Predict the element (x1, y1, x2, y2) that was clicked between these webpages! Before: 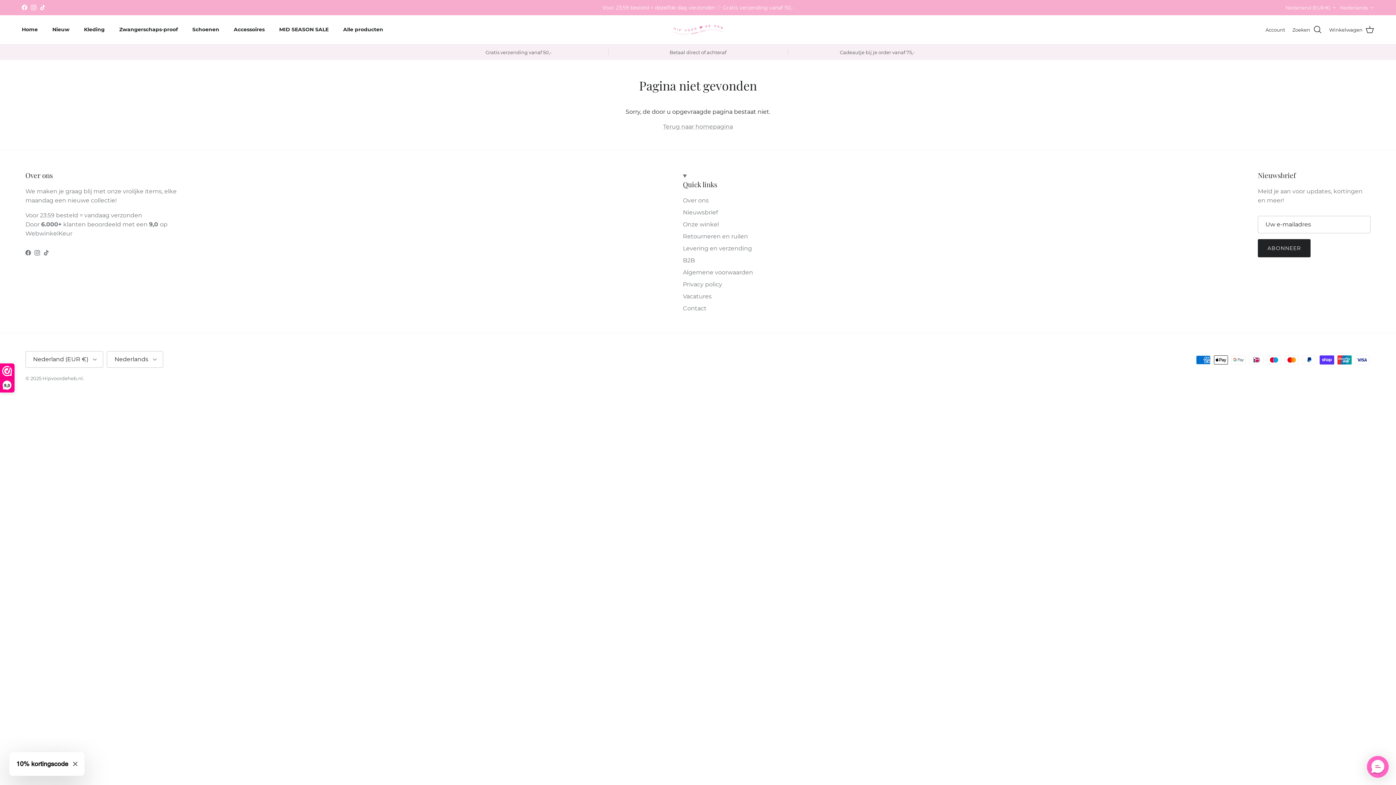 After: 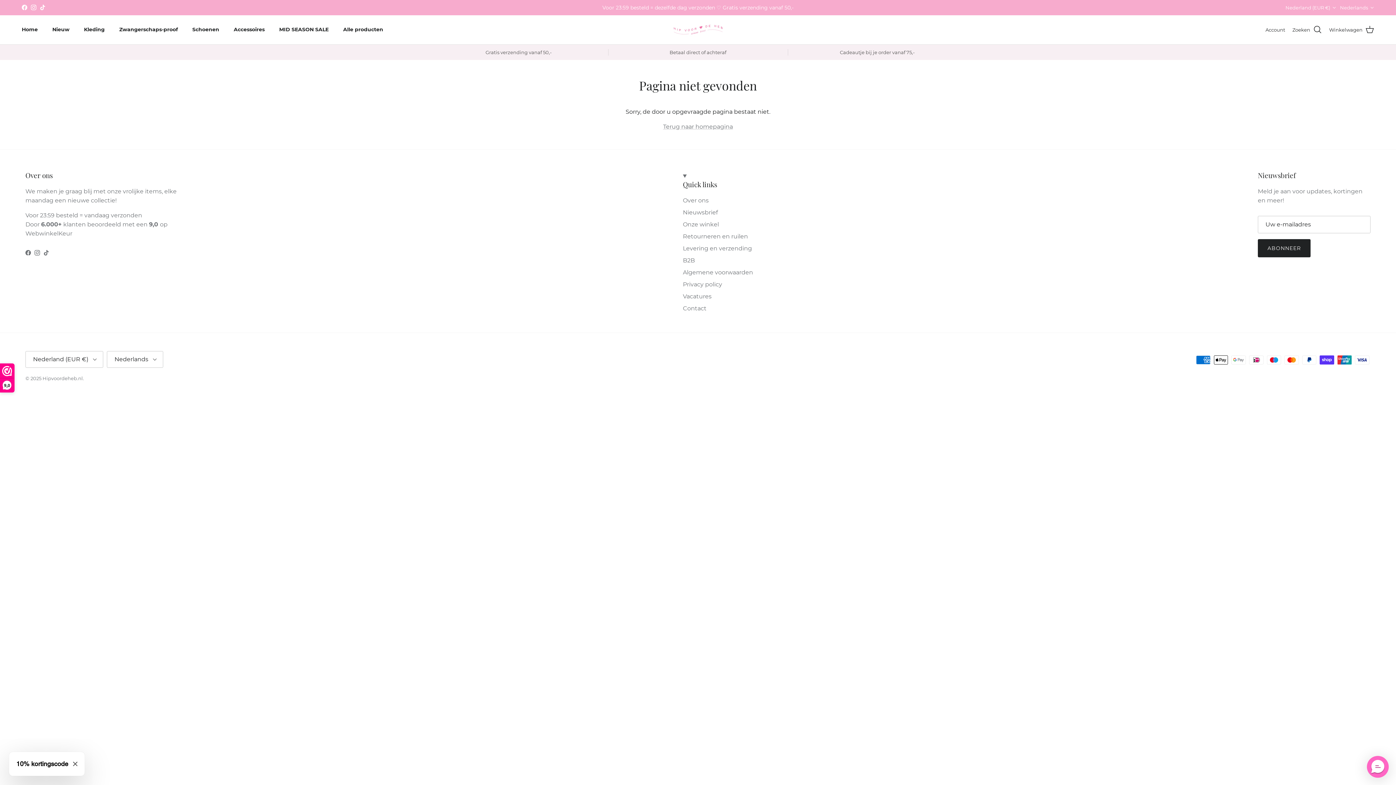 Action: bbox: (34, 250, 40, 255) label: Instagram